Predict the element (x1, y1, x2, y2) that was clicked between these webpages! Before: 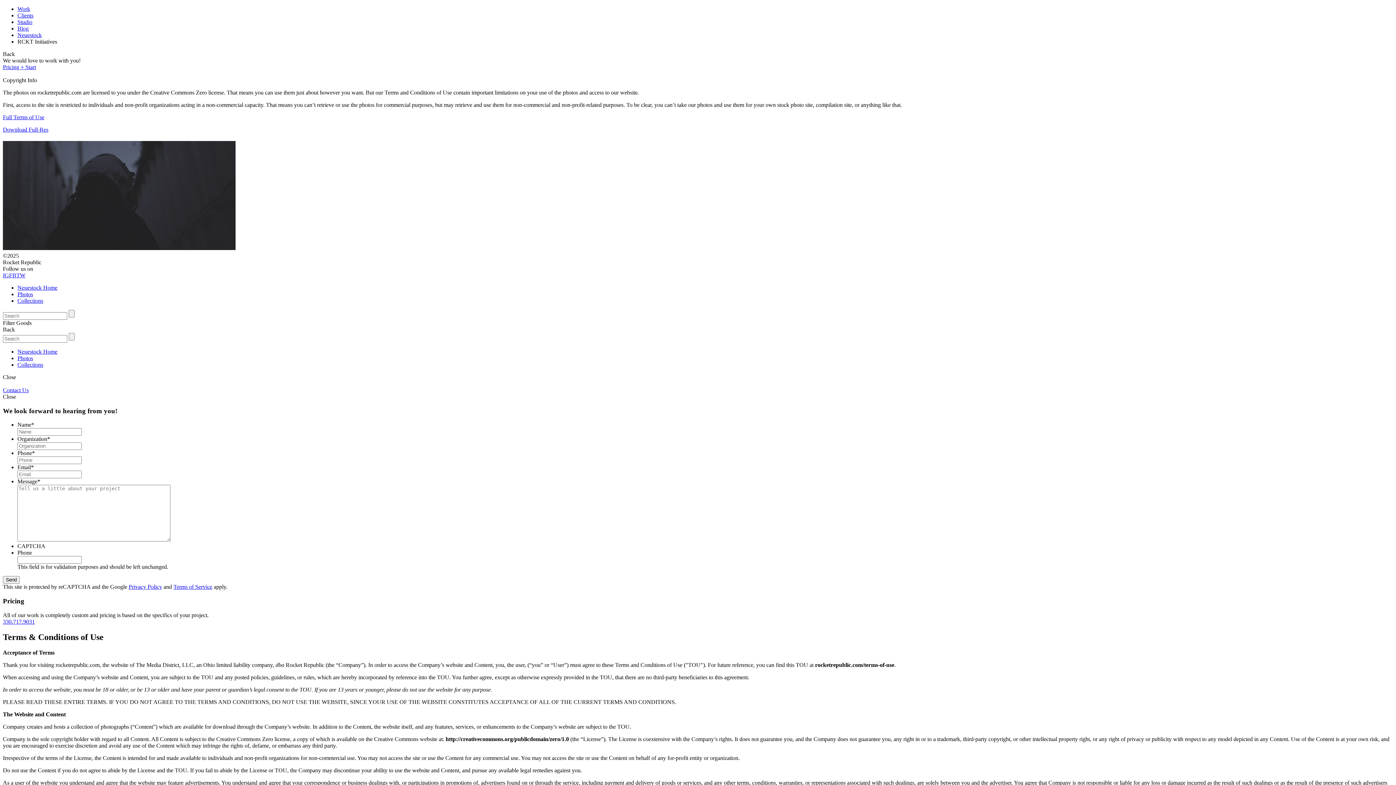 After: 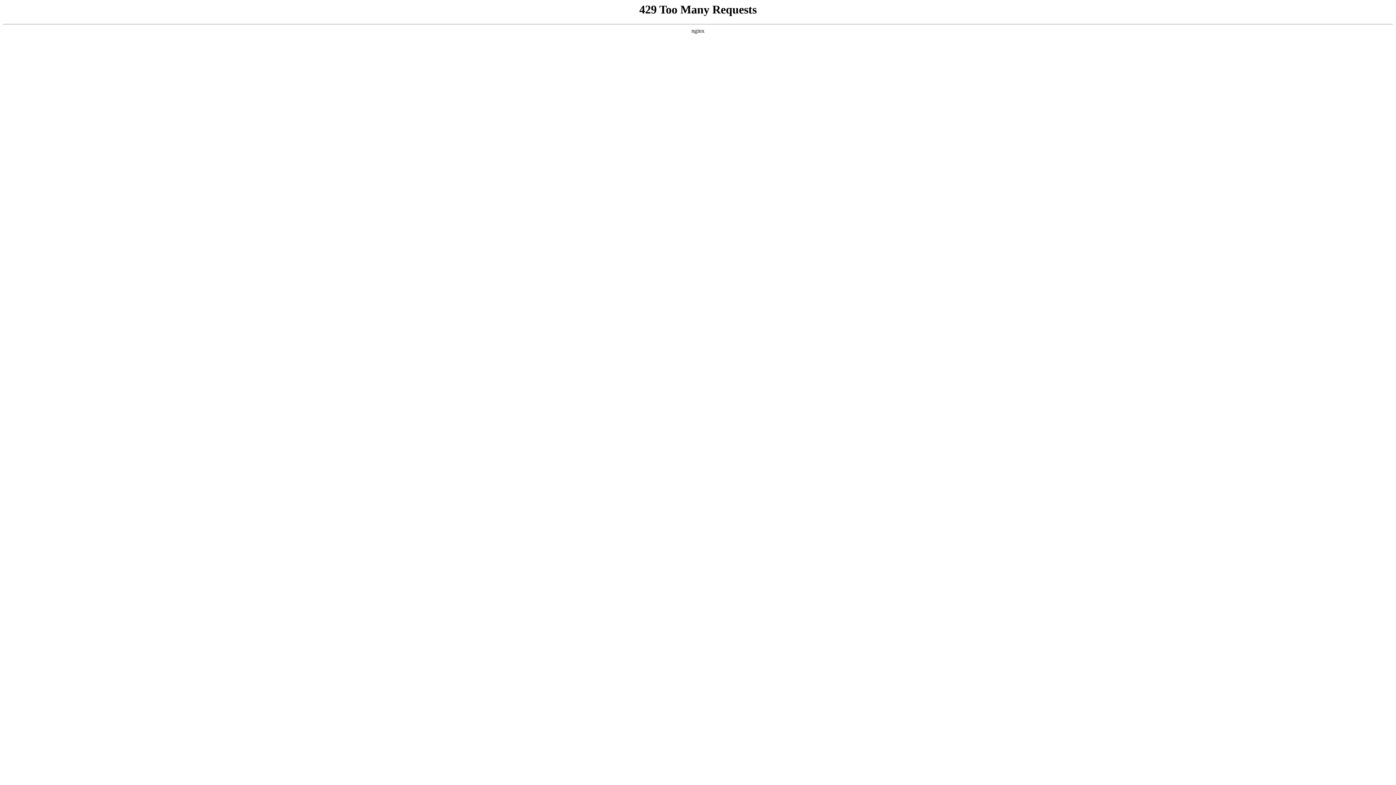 Action: label: Photos bbox: (17, 291, 33, 297)